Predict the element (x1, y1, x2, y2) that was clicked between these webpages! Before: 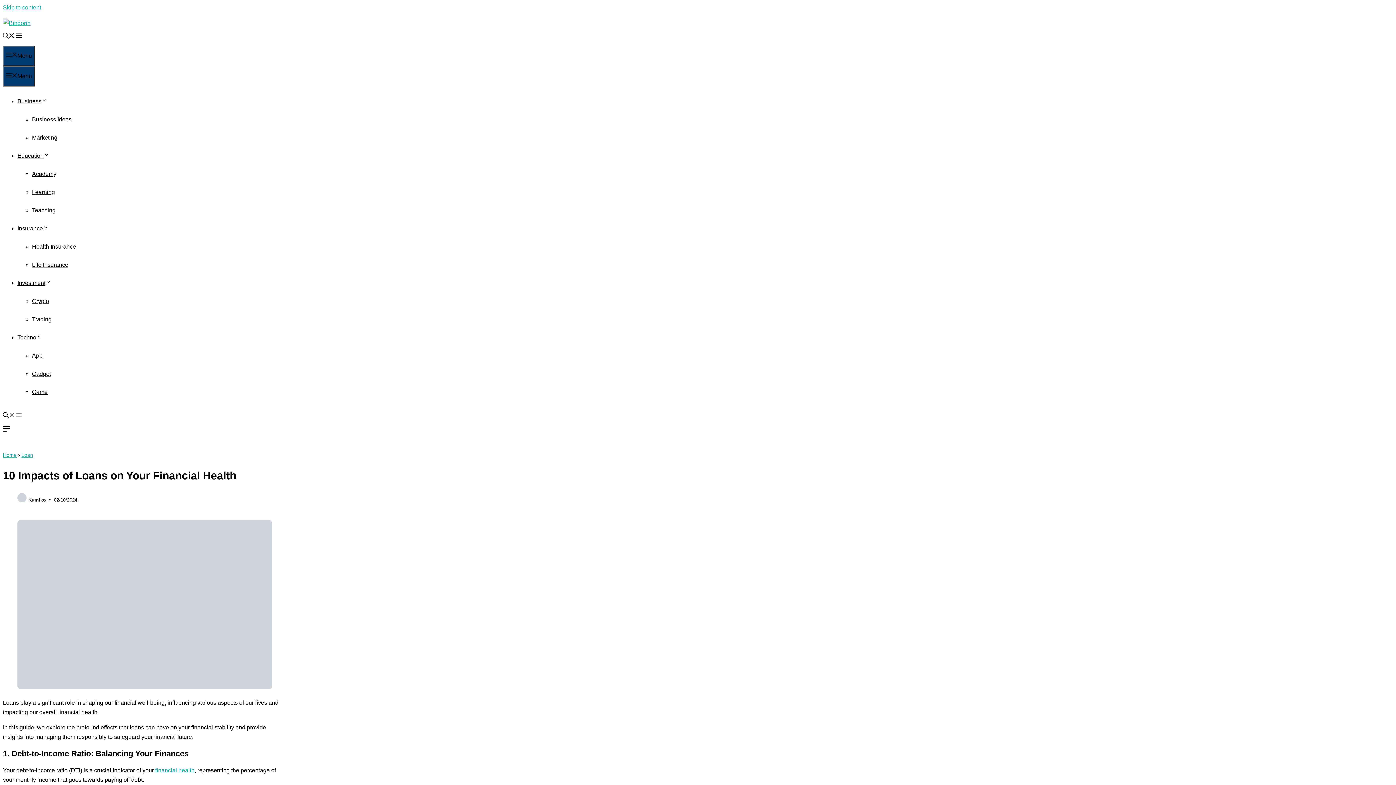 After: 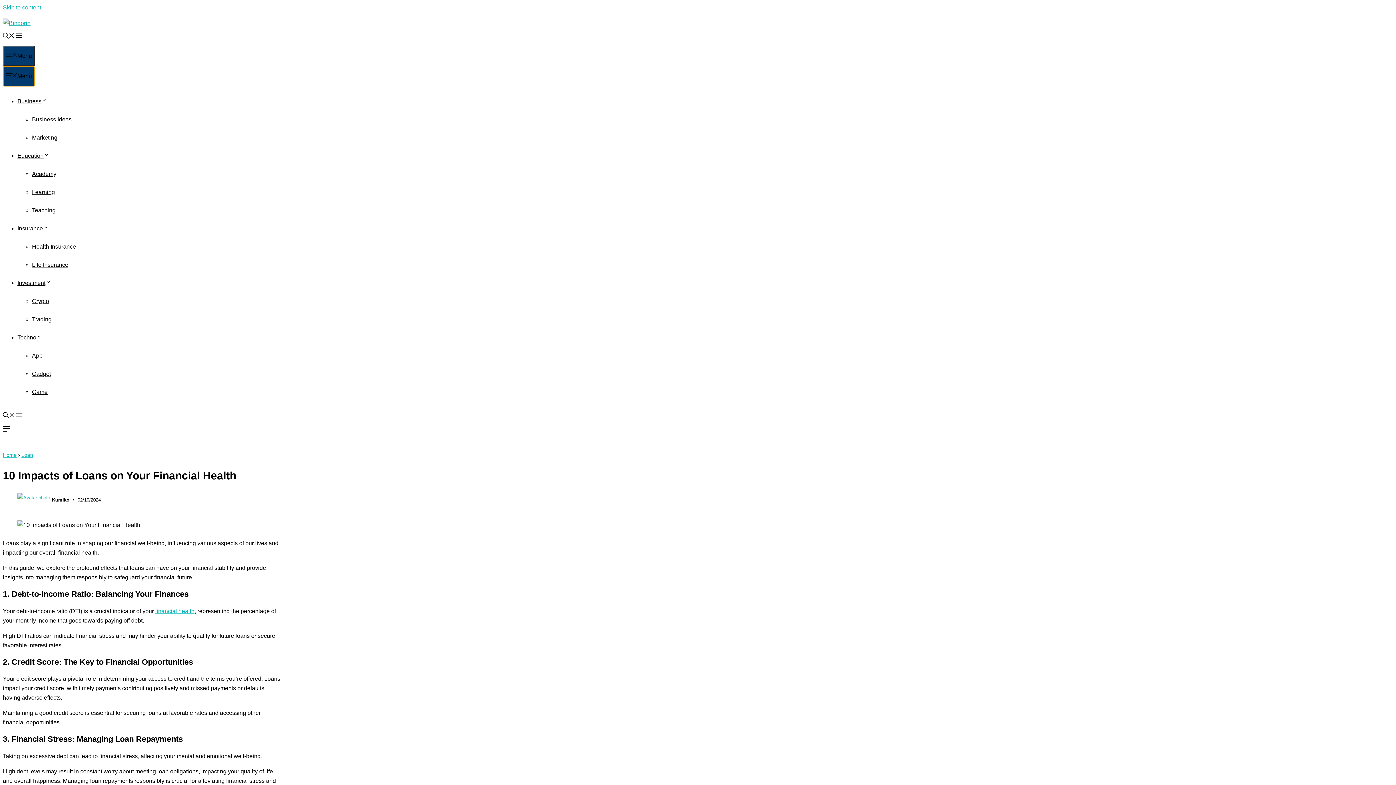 Action: bbox: (2, 66, 34, 86) label: Menu